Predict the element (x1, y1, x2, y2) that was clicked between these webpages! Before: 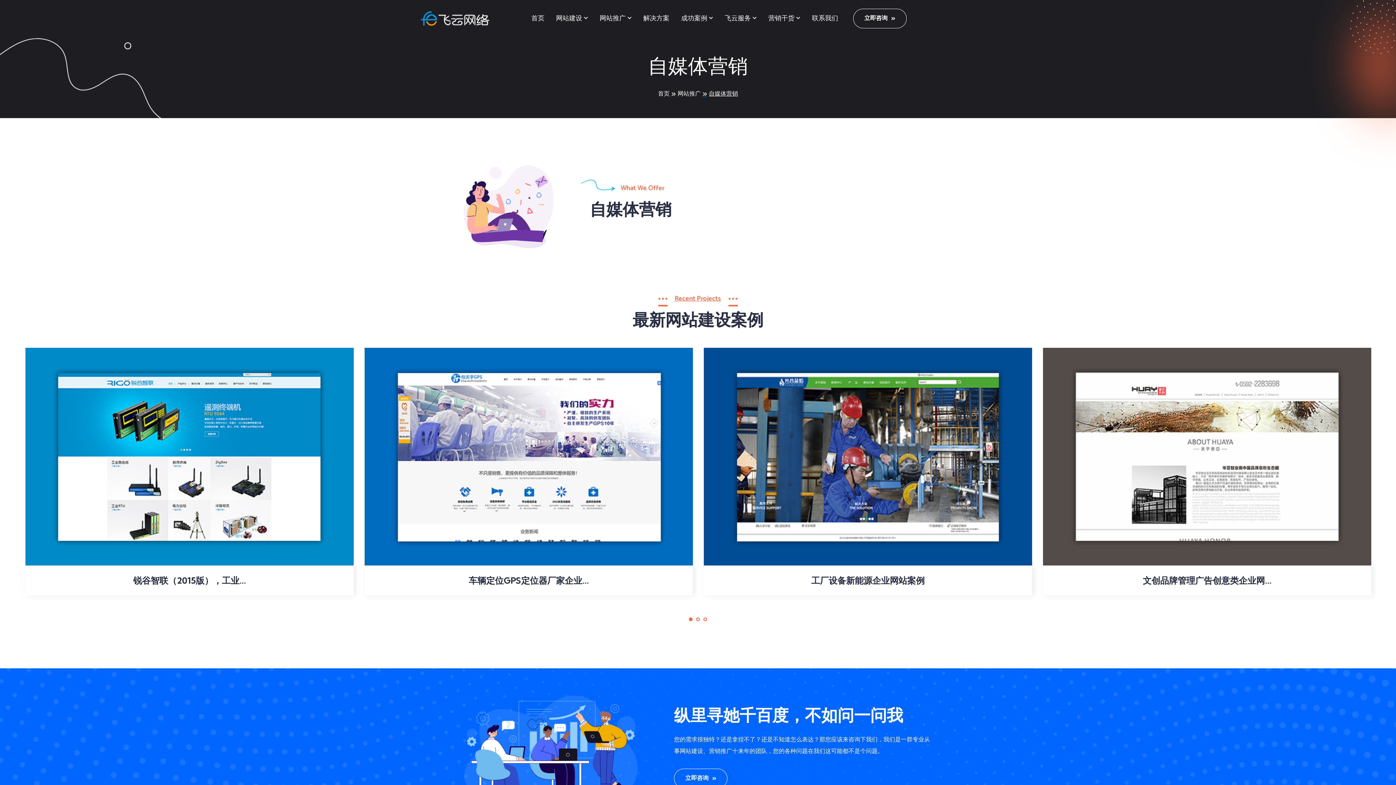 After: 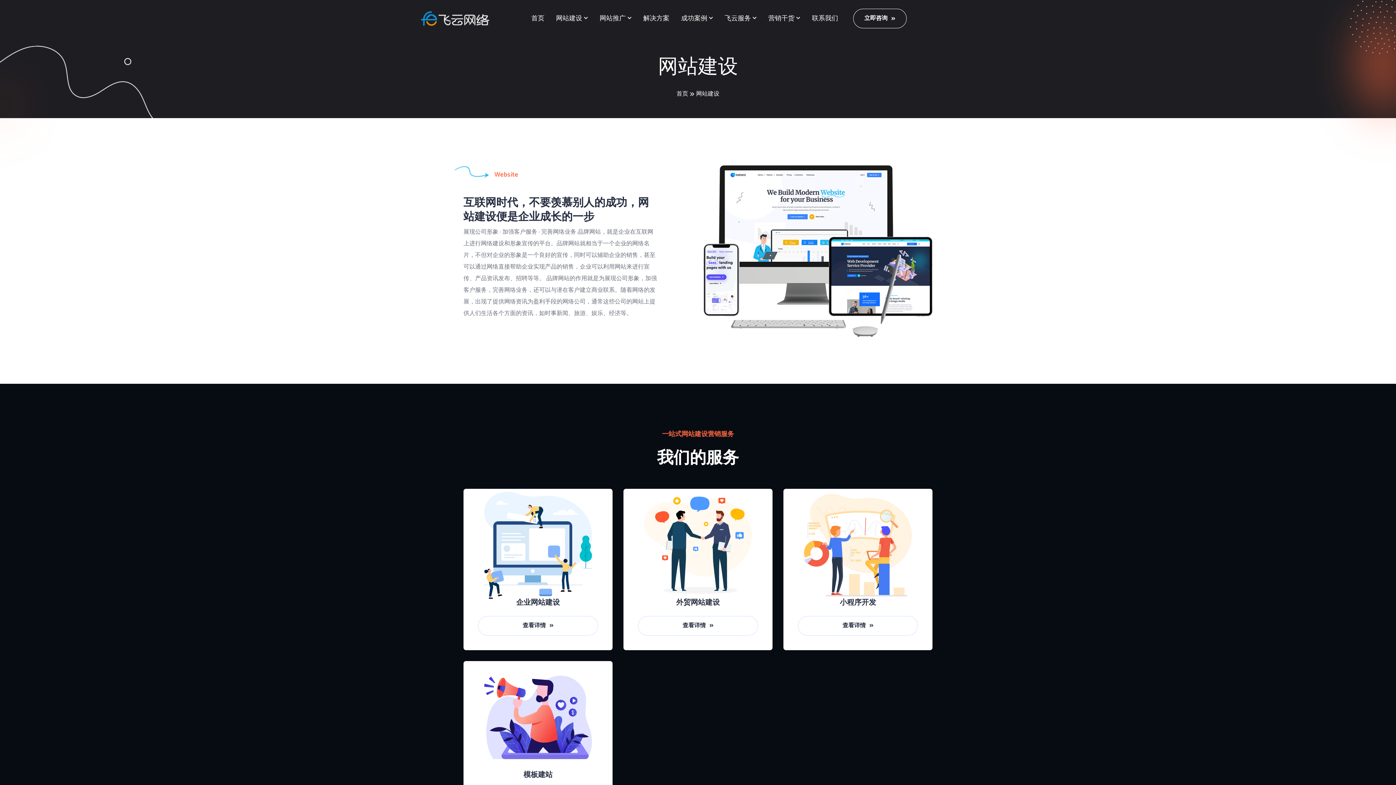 Action: label: 网站建设 bbox: (556, 12, 582, 24)